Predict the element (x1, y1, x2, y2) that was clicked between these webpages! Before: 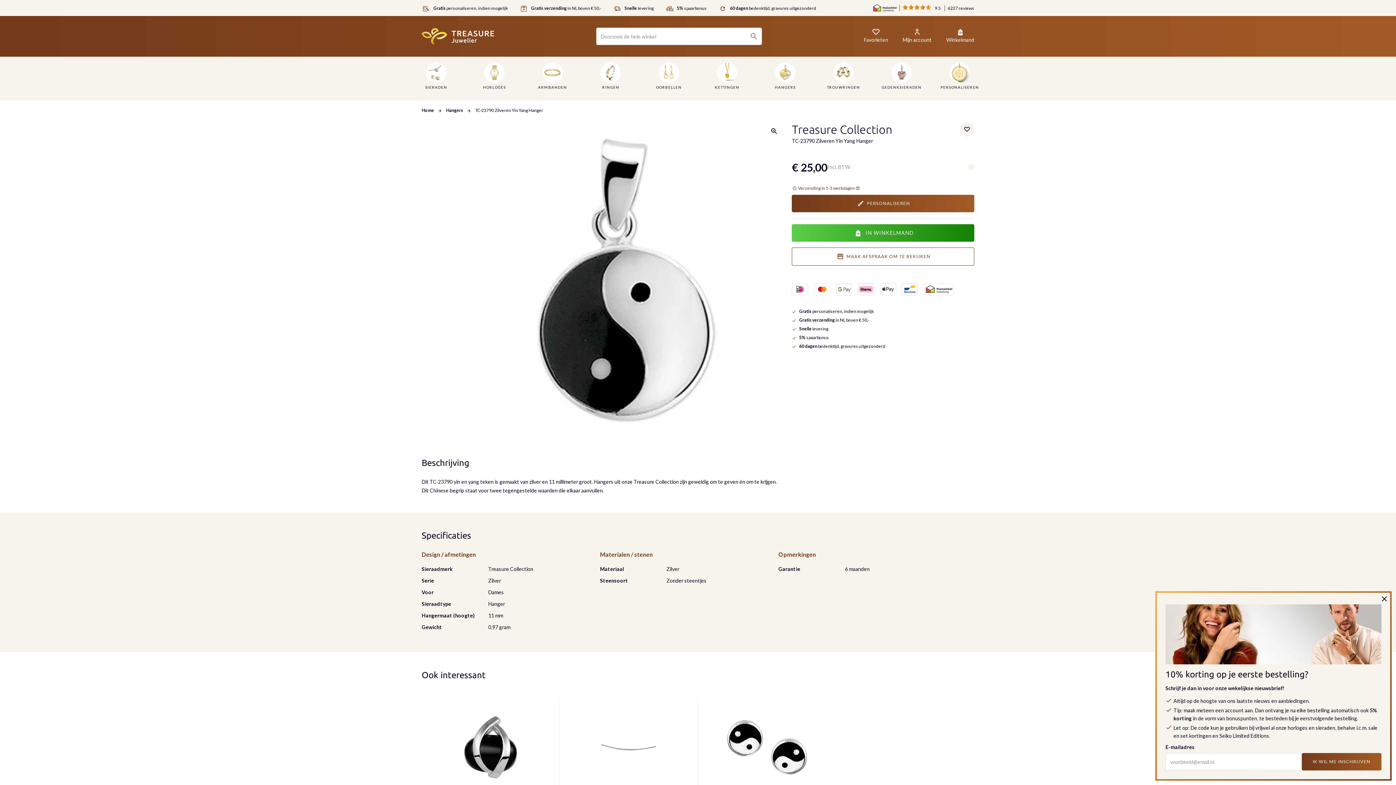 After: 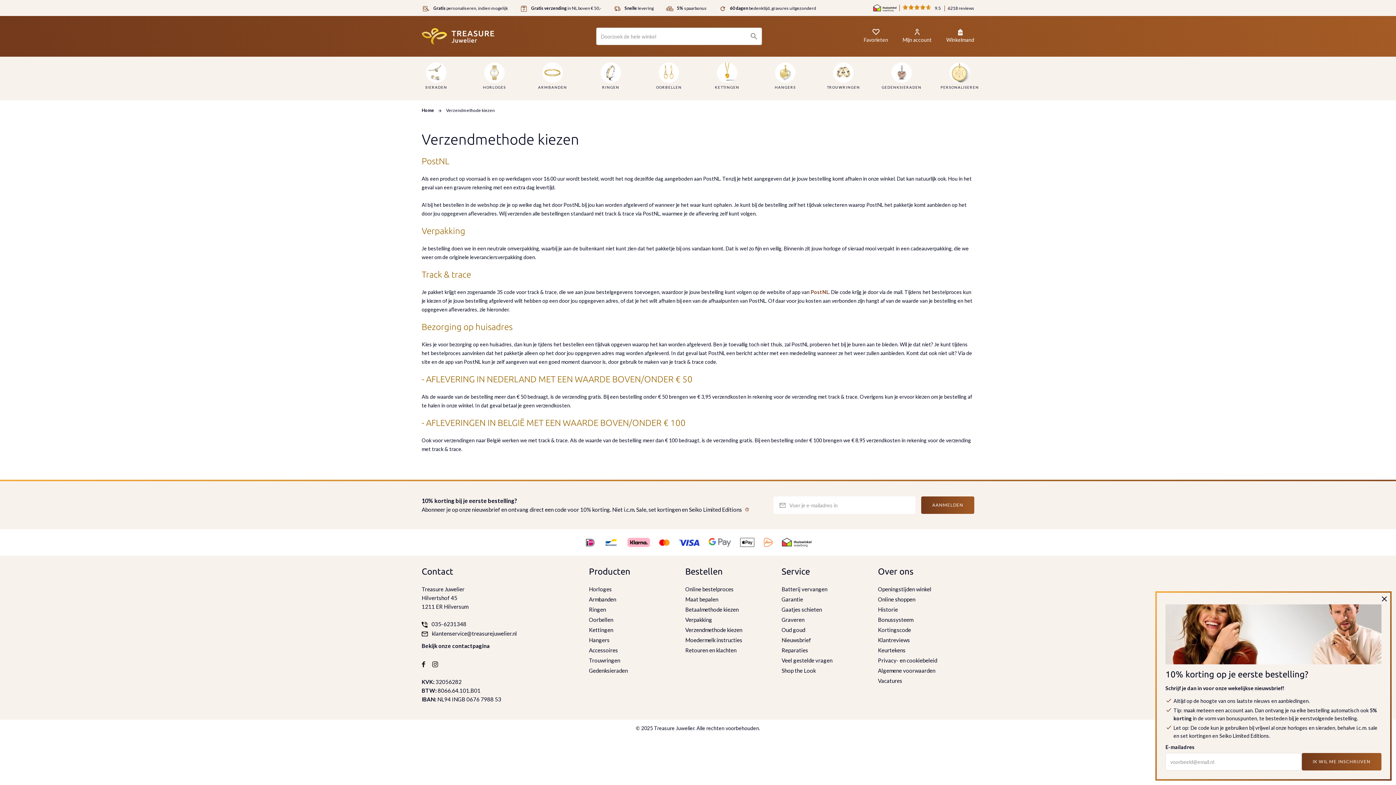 Action: label:  Snelle levering bbox: (792, 325, 828, 331)